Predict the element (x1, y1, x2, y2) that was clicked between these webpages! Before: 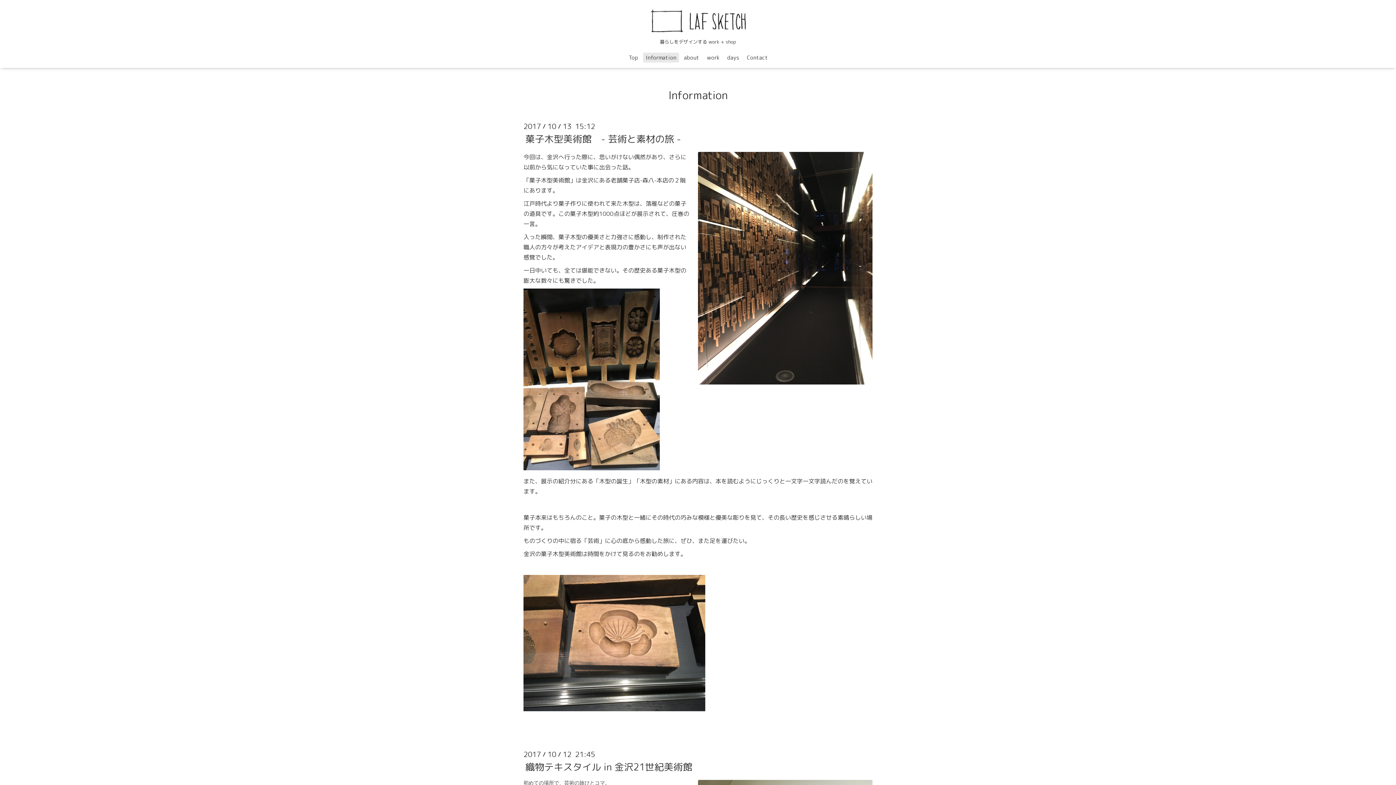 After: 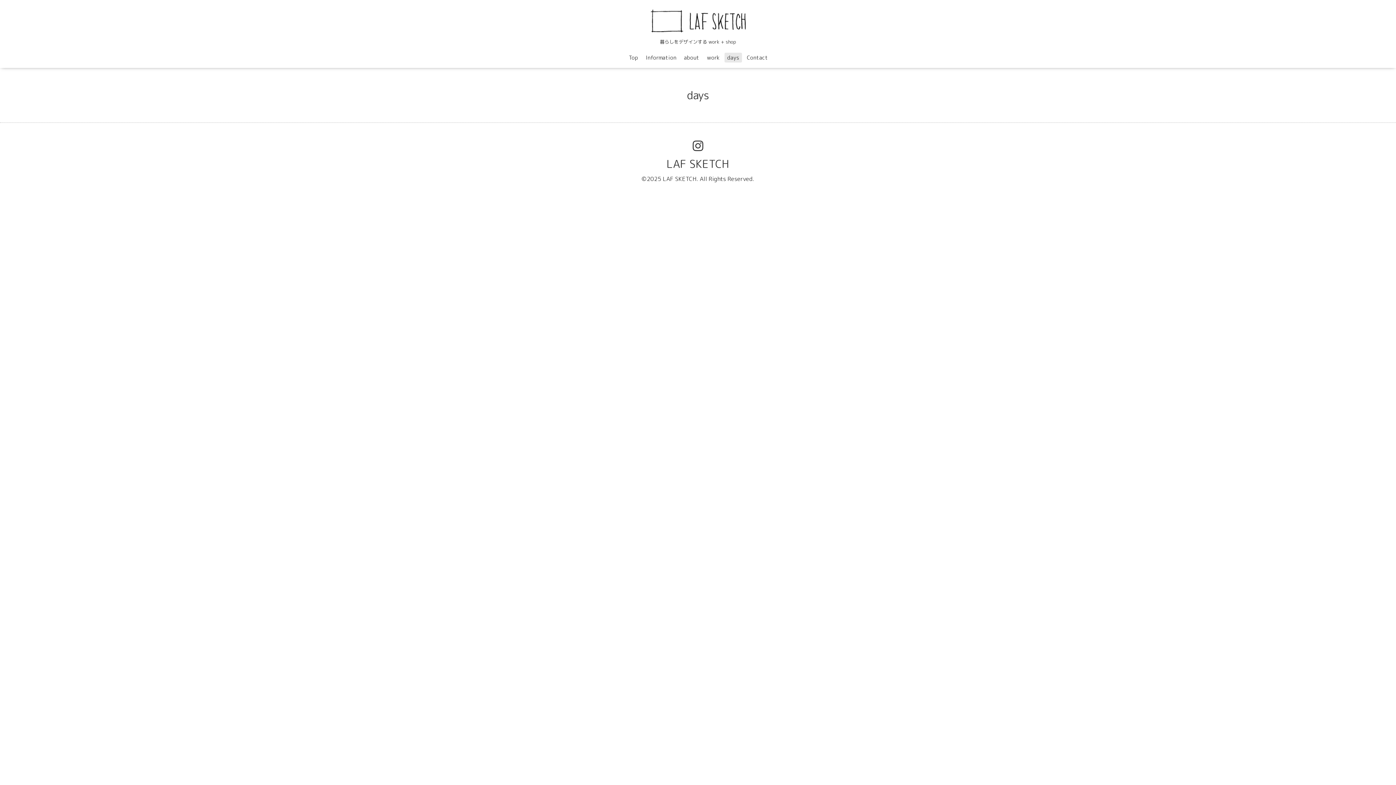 Action: bbox: (724, 52, 742, 62) label: days